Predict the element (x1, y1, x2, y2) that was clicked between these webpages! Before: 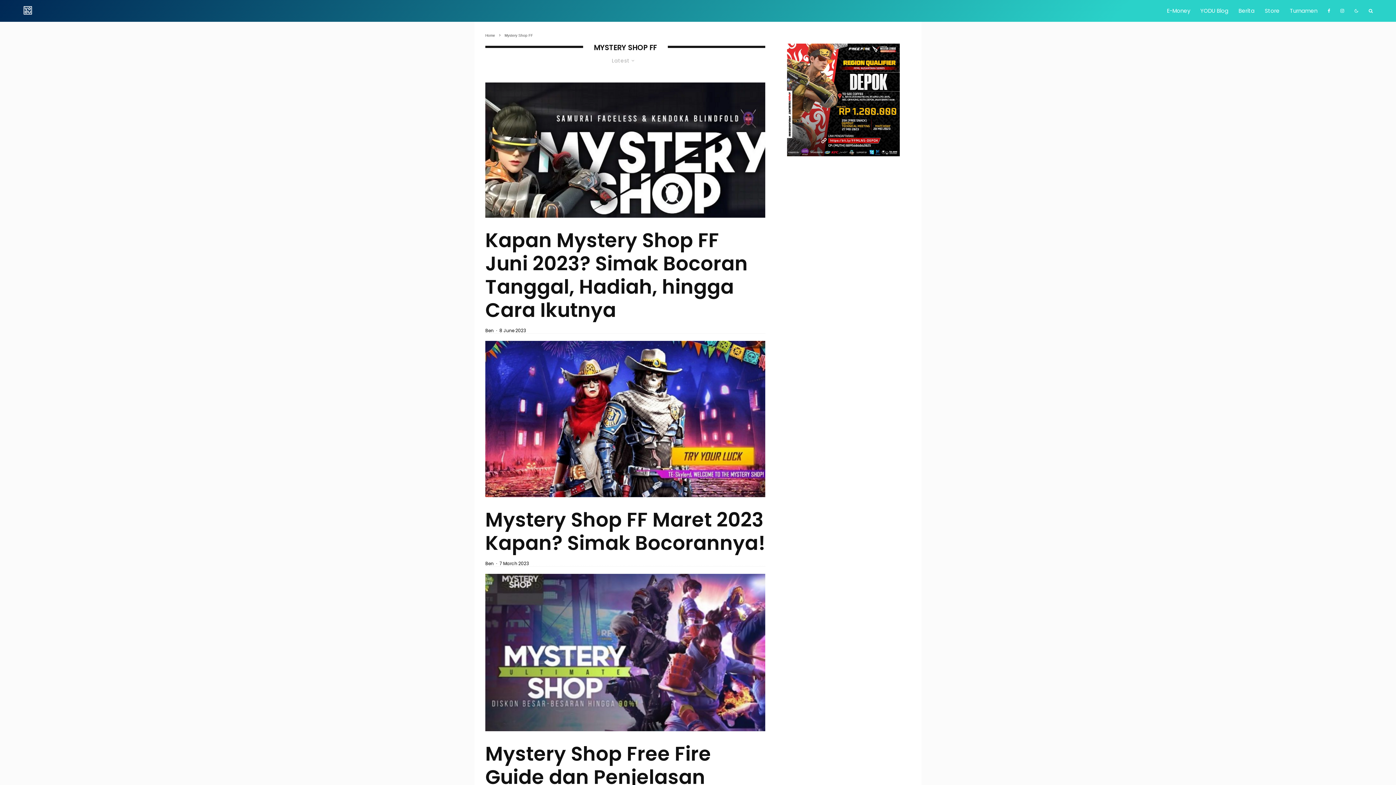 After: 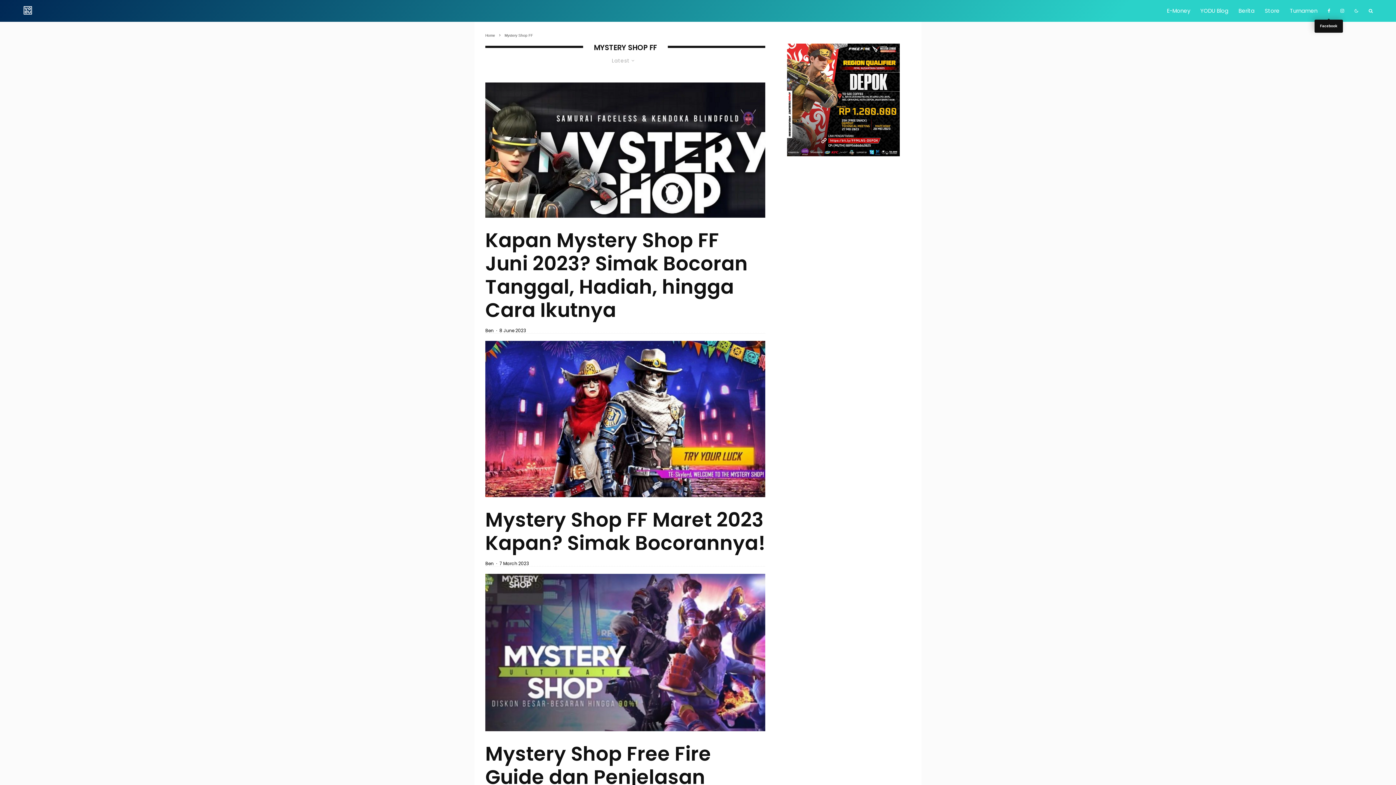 Action: label: Facebook bbox: (1322, 0, 1335, 21)